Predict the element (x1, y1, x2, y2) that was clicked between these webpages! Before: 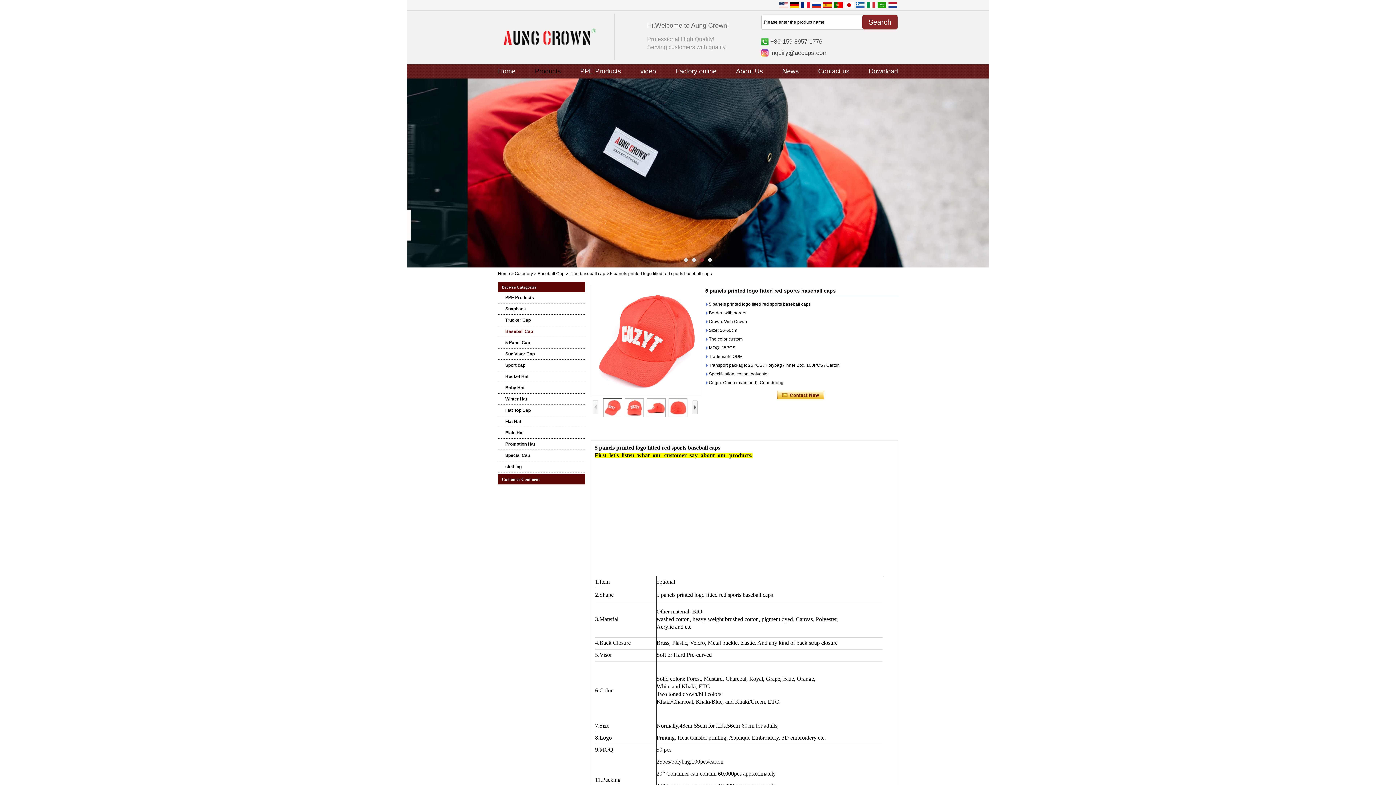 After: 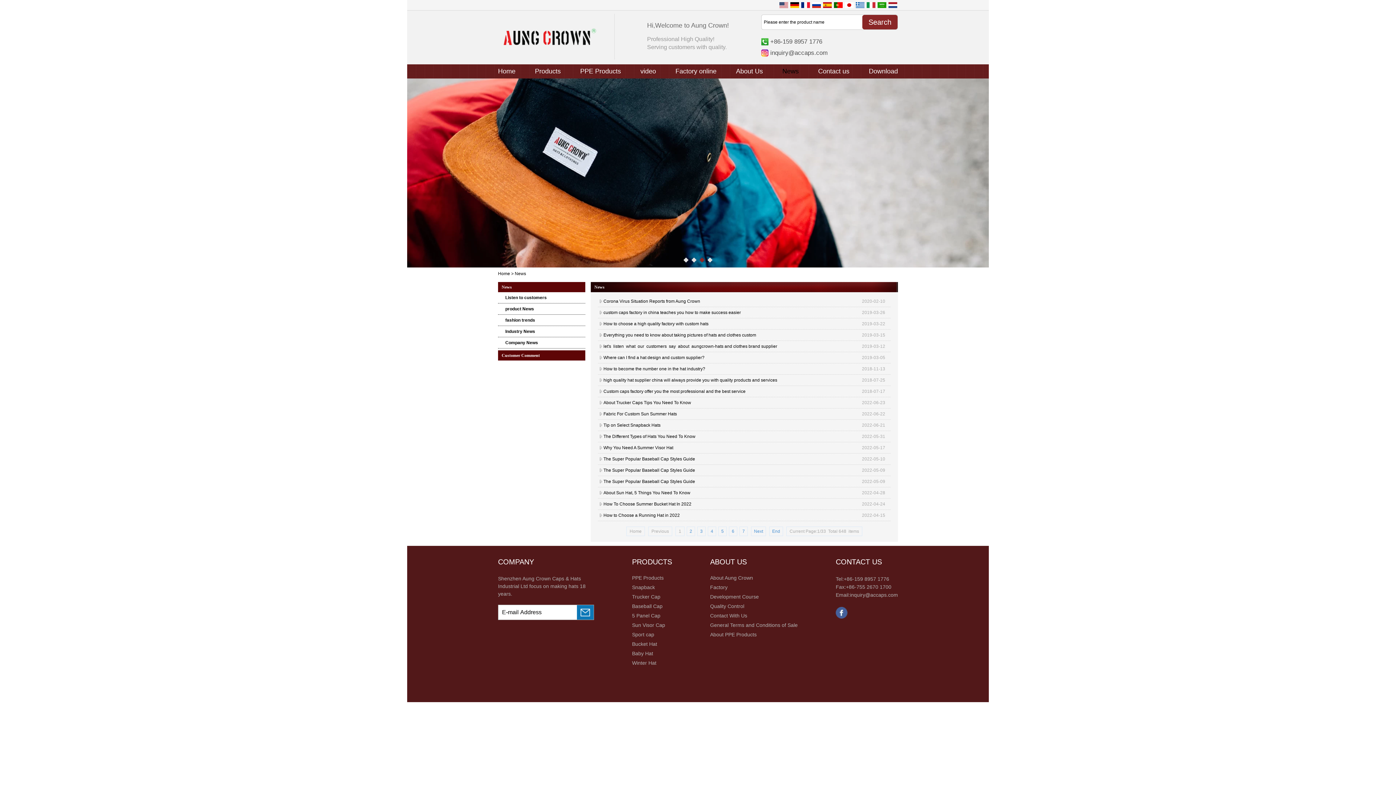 Action: label: News bbox: (782, 64, 798, 78)